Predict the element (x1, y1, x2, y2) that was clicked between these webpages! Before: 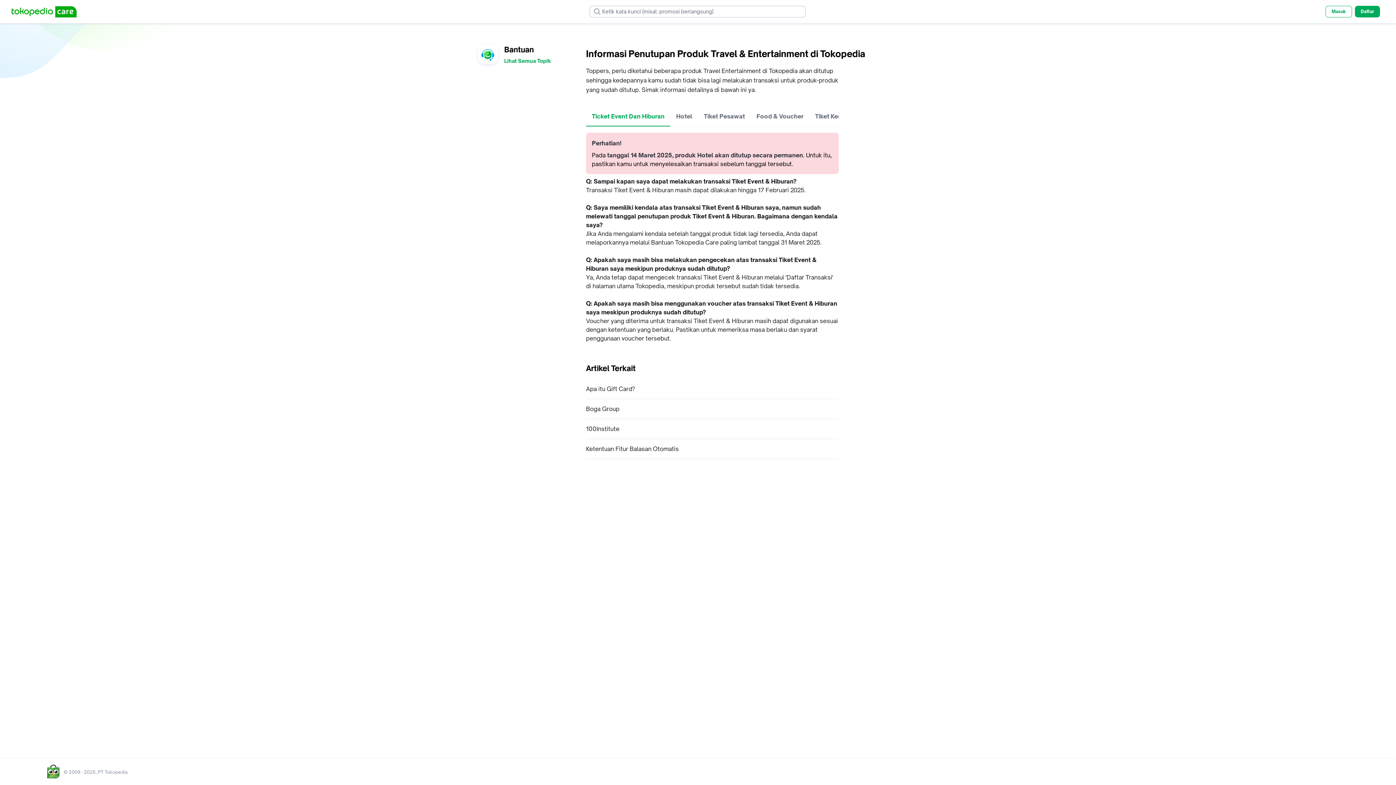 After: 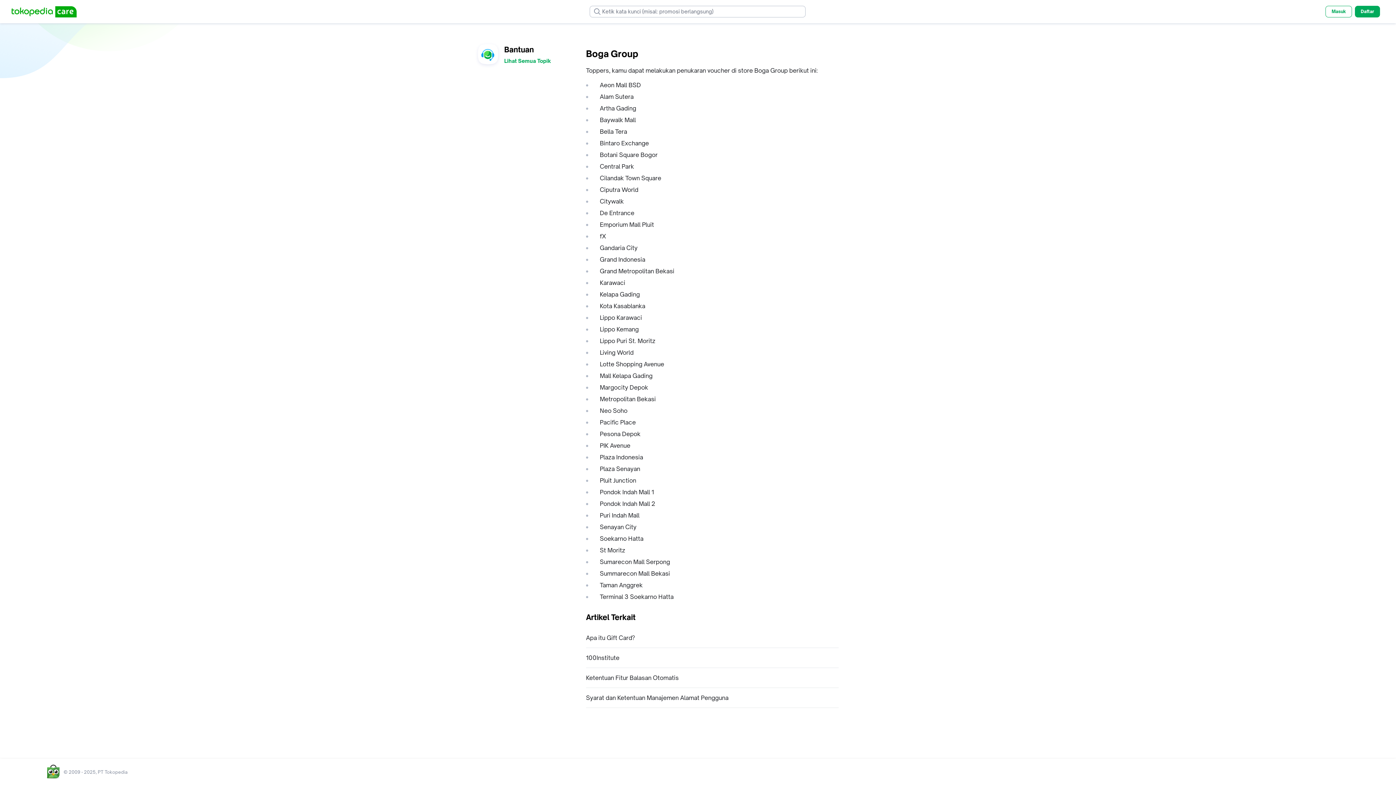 Action: label: Boga Group bbox: (586, 405, 619, 413)